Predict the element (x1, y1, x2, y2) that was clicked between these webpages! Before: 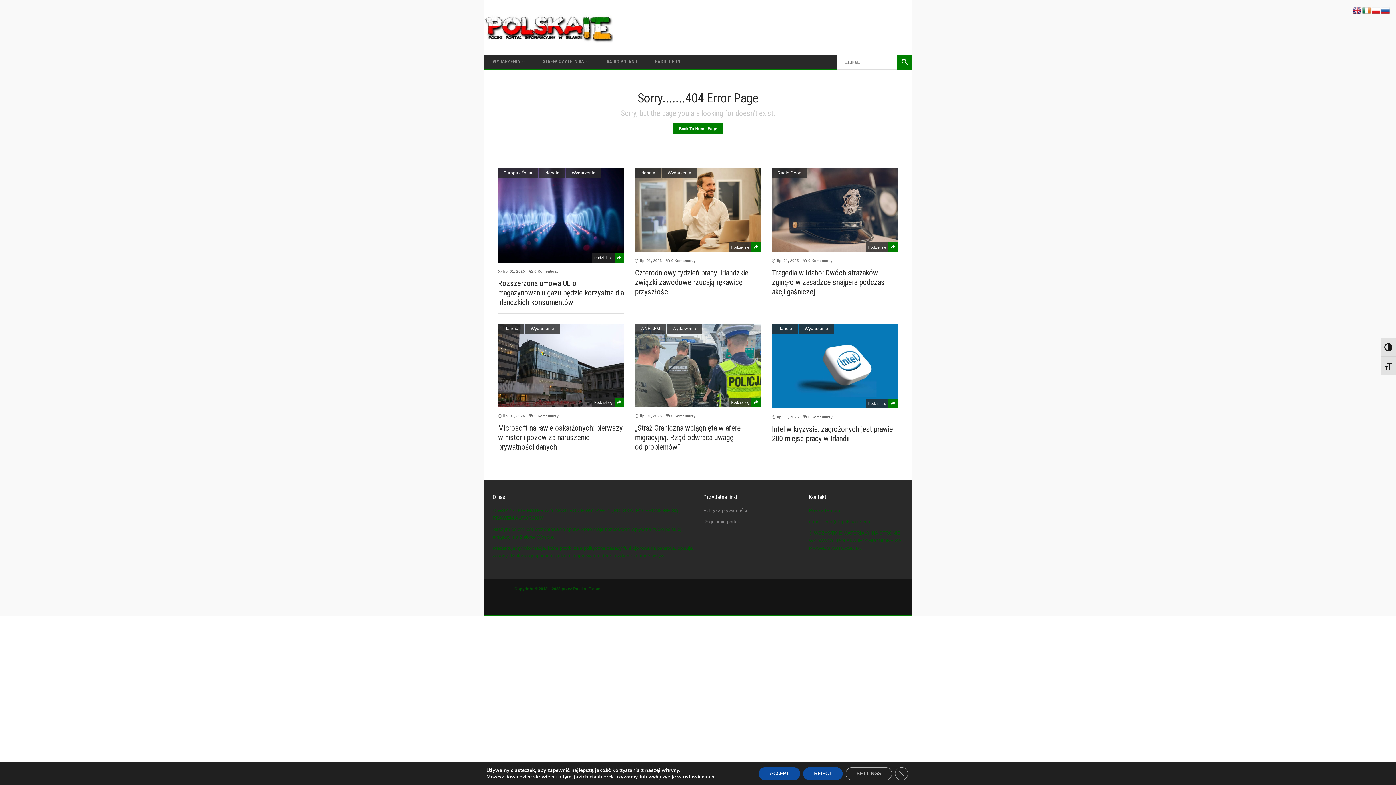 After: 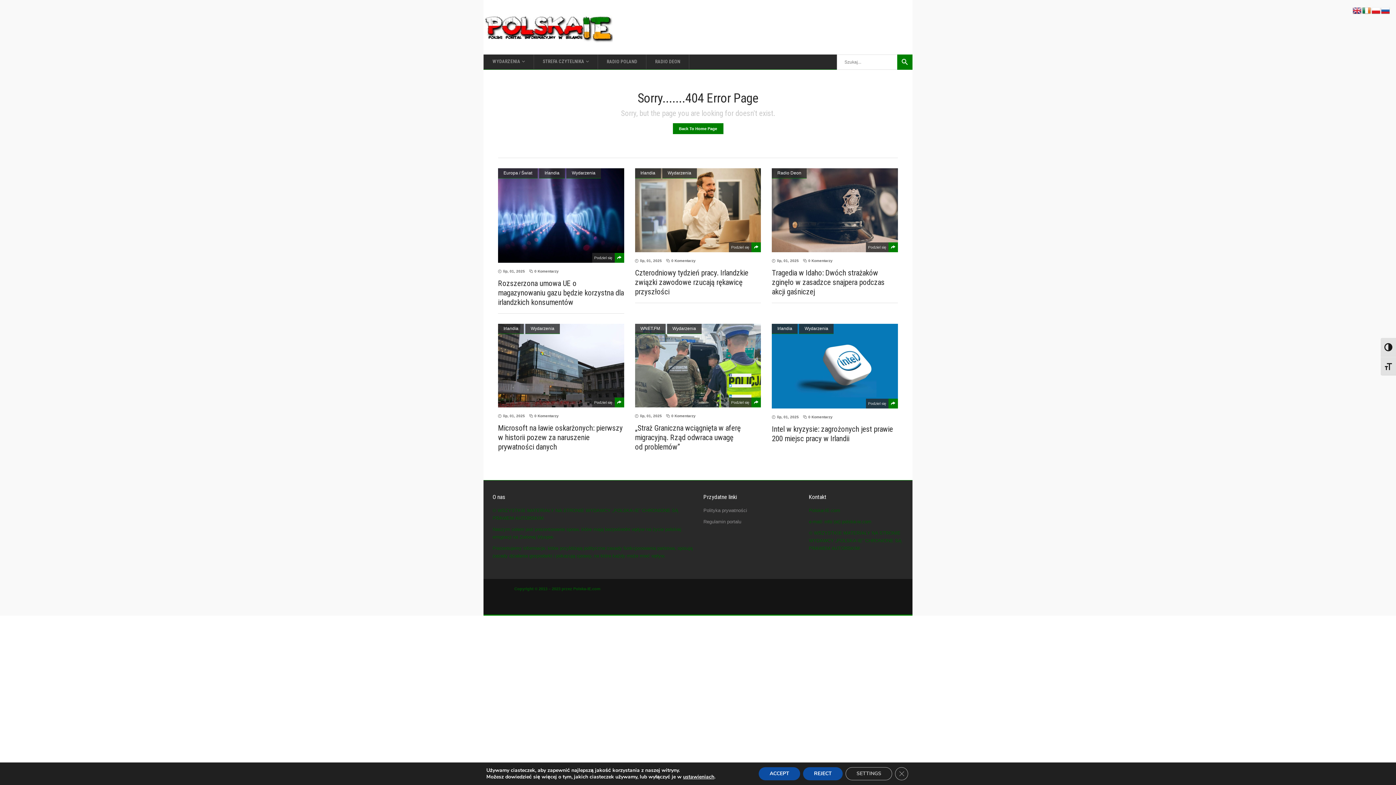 Action: label: Podziel się bbox: (729, 397, 751, 407)